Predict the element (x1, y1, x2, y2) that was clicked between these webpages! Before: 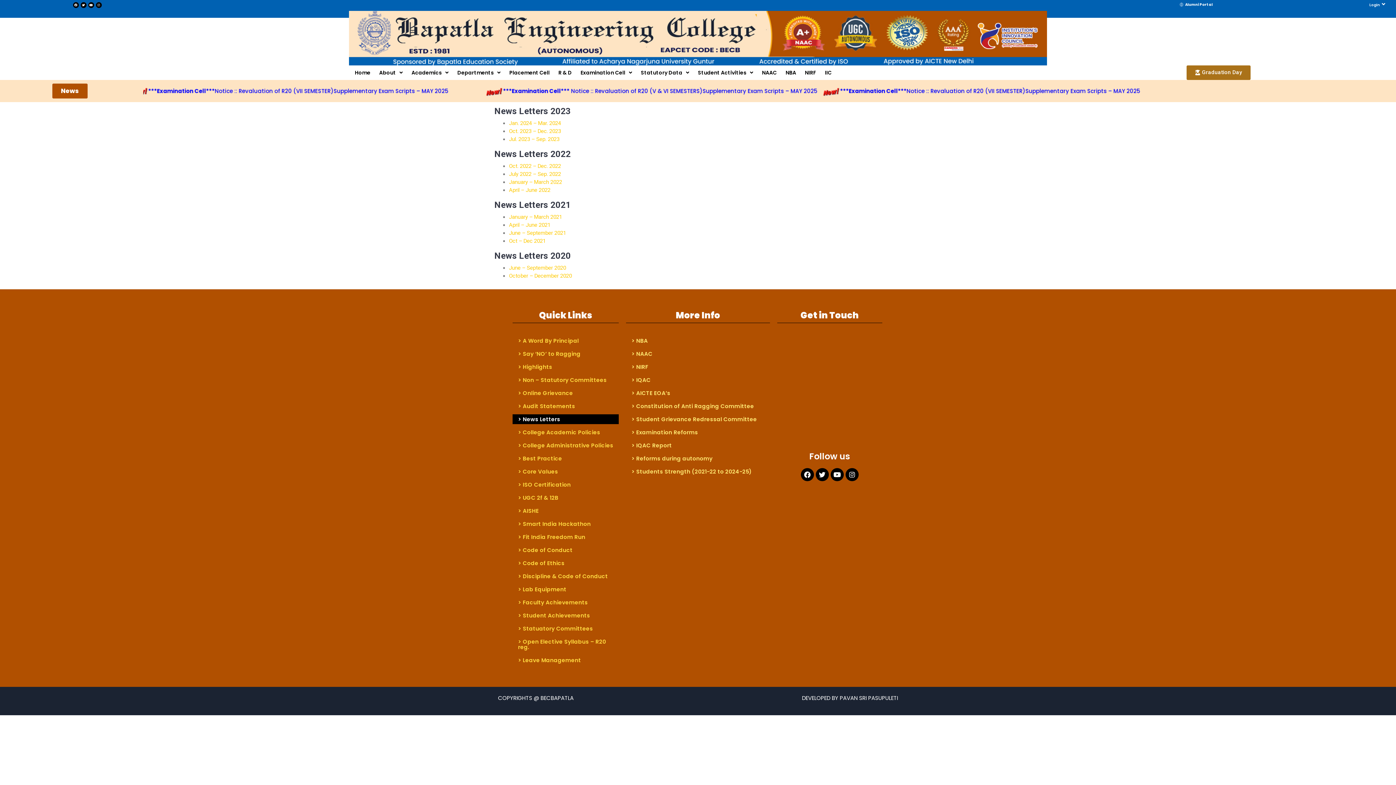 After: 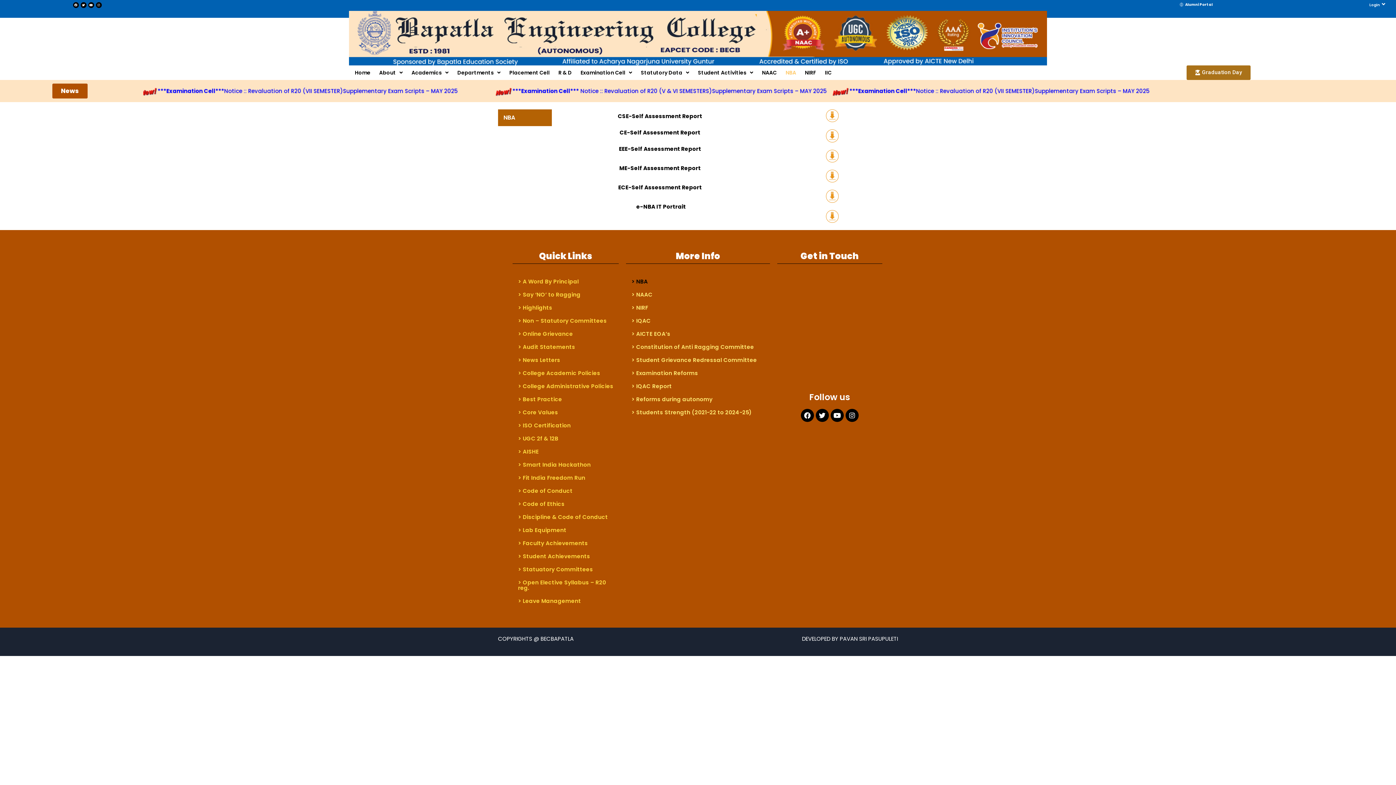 Action: label: NBA bbox: (781, 67, 800, 78)